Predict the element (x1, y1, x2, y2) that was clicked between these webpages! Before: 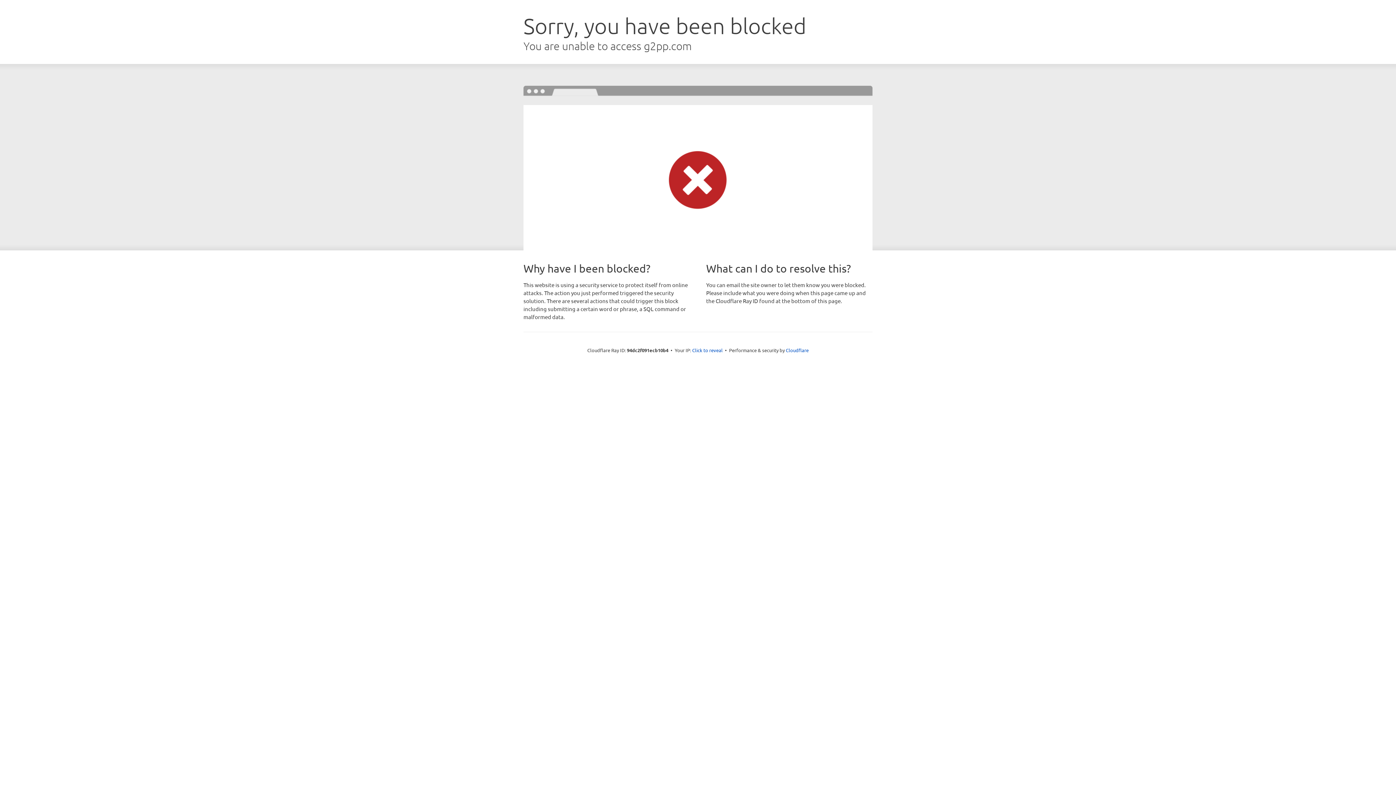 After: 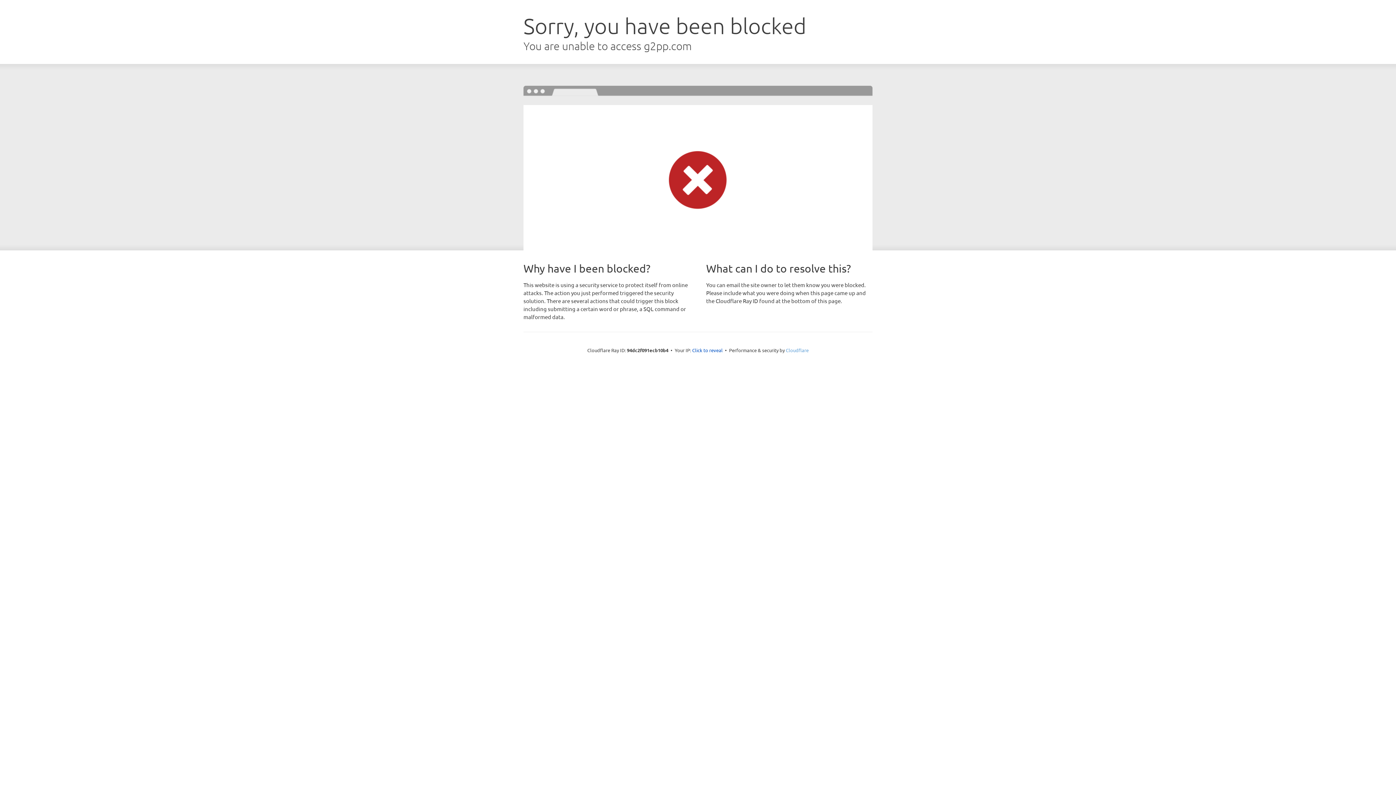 Action: label: Cloudflare bbox: (786, 347, 808, 353)